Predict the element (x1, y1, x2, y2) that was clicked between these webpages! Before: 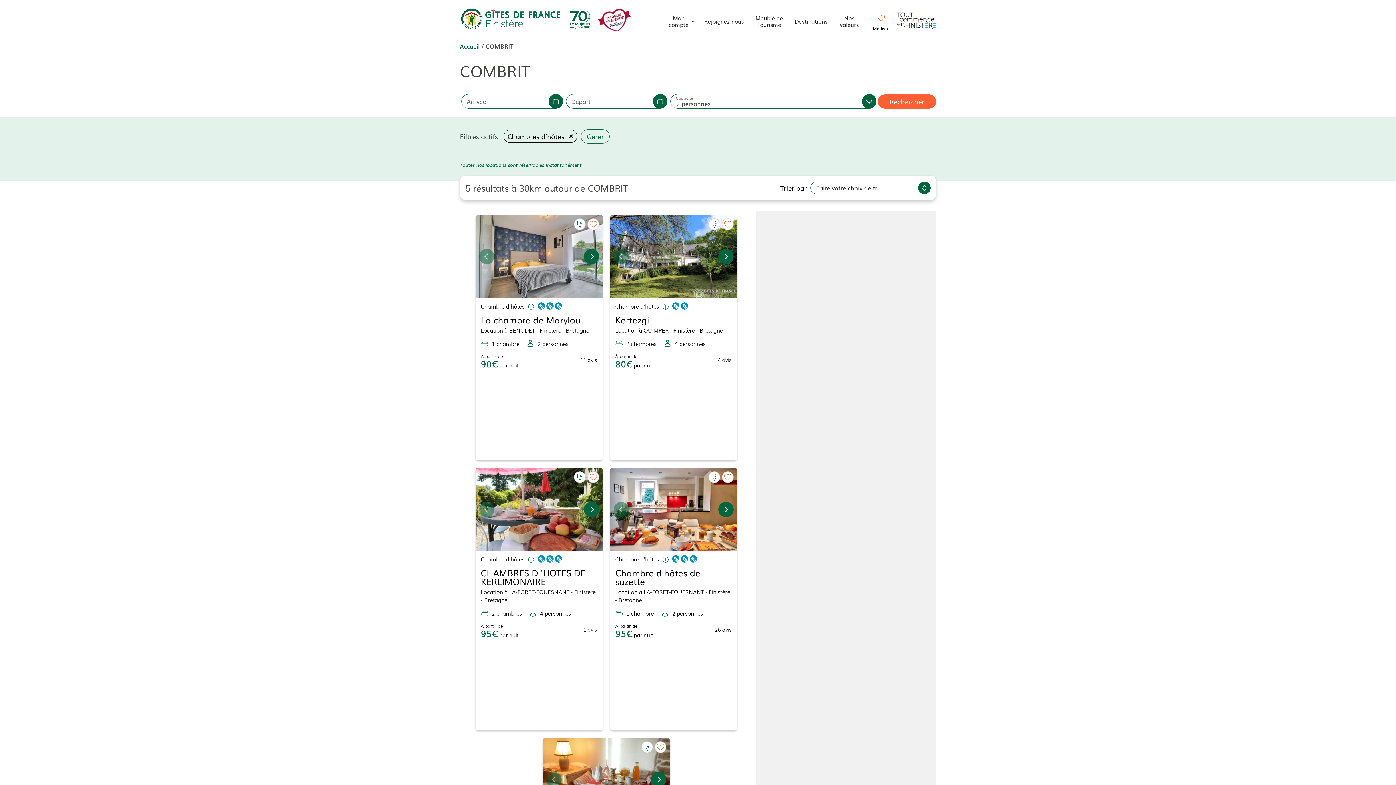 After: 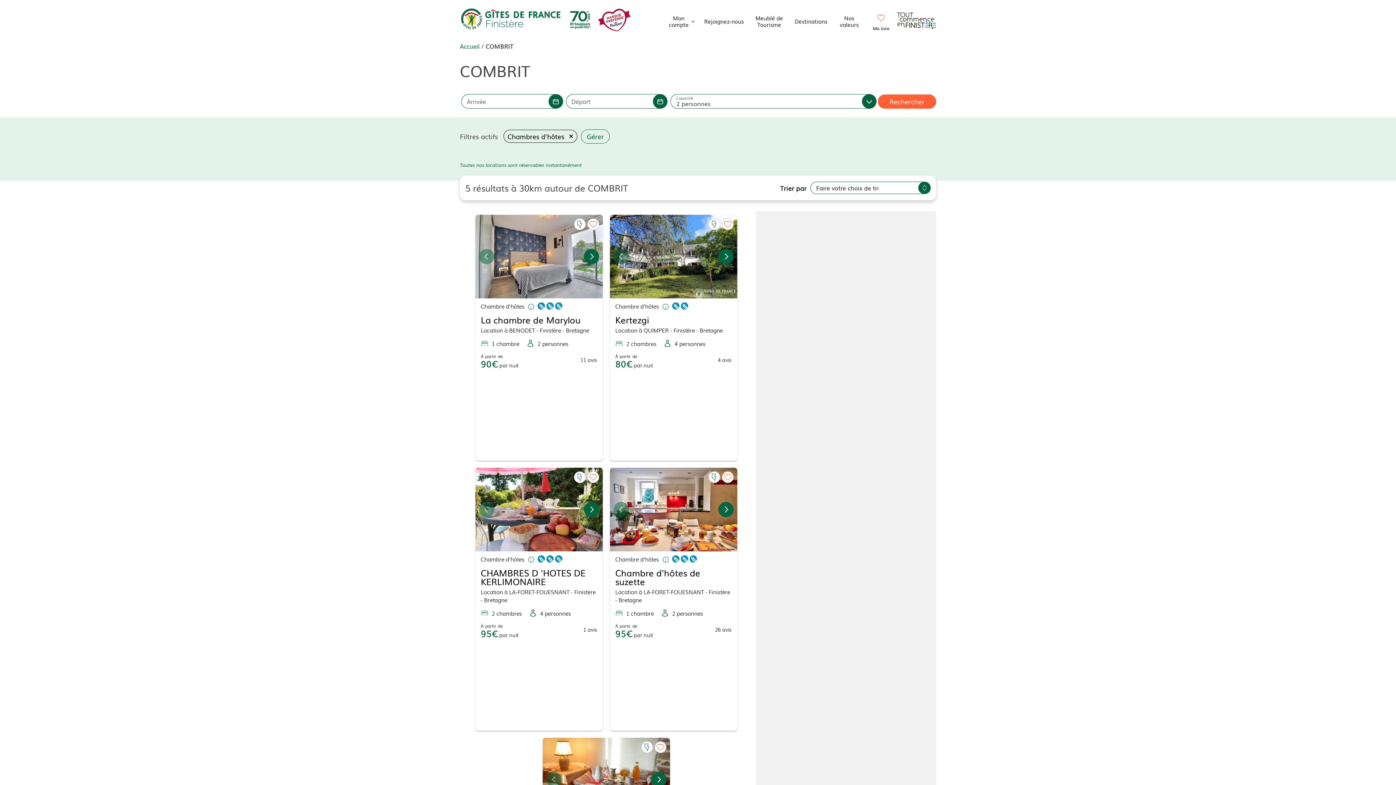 Action: bbox: (479, 502, 494, 517)